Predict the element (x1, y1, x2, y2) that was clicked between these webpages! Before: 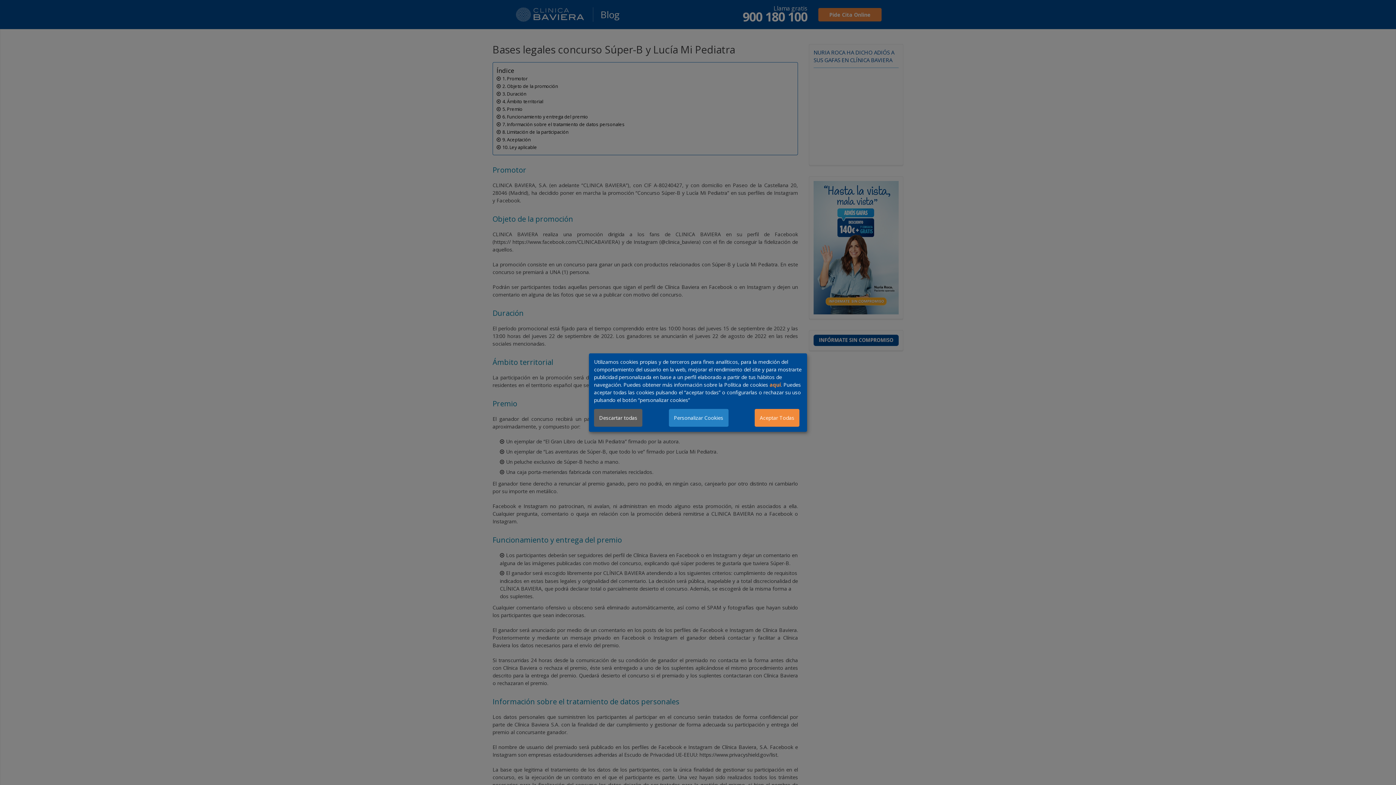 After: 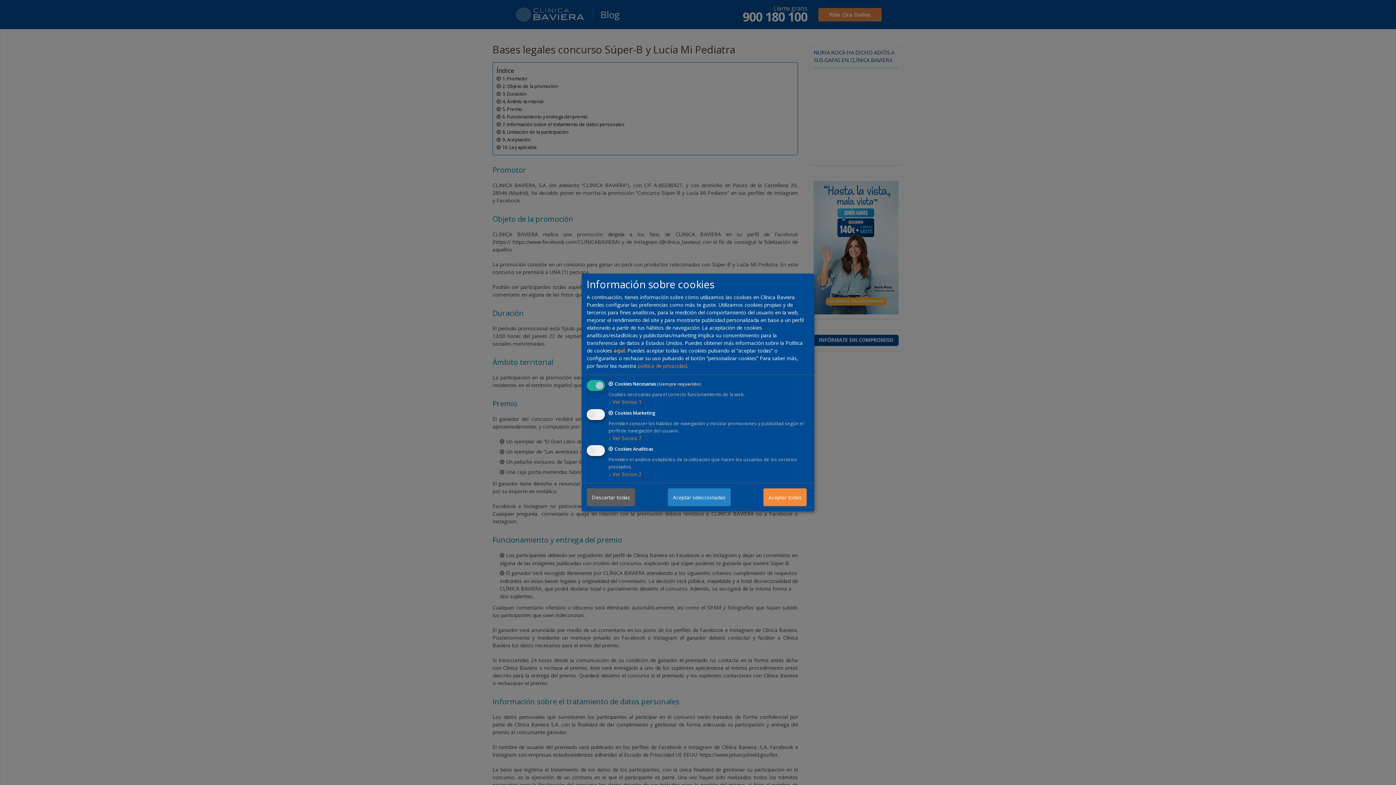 Action: label: Personalizar Cookies bbox: (668, 409, 728, 426)